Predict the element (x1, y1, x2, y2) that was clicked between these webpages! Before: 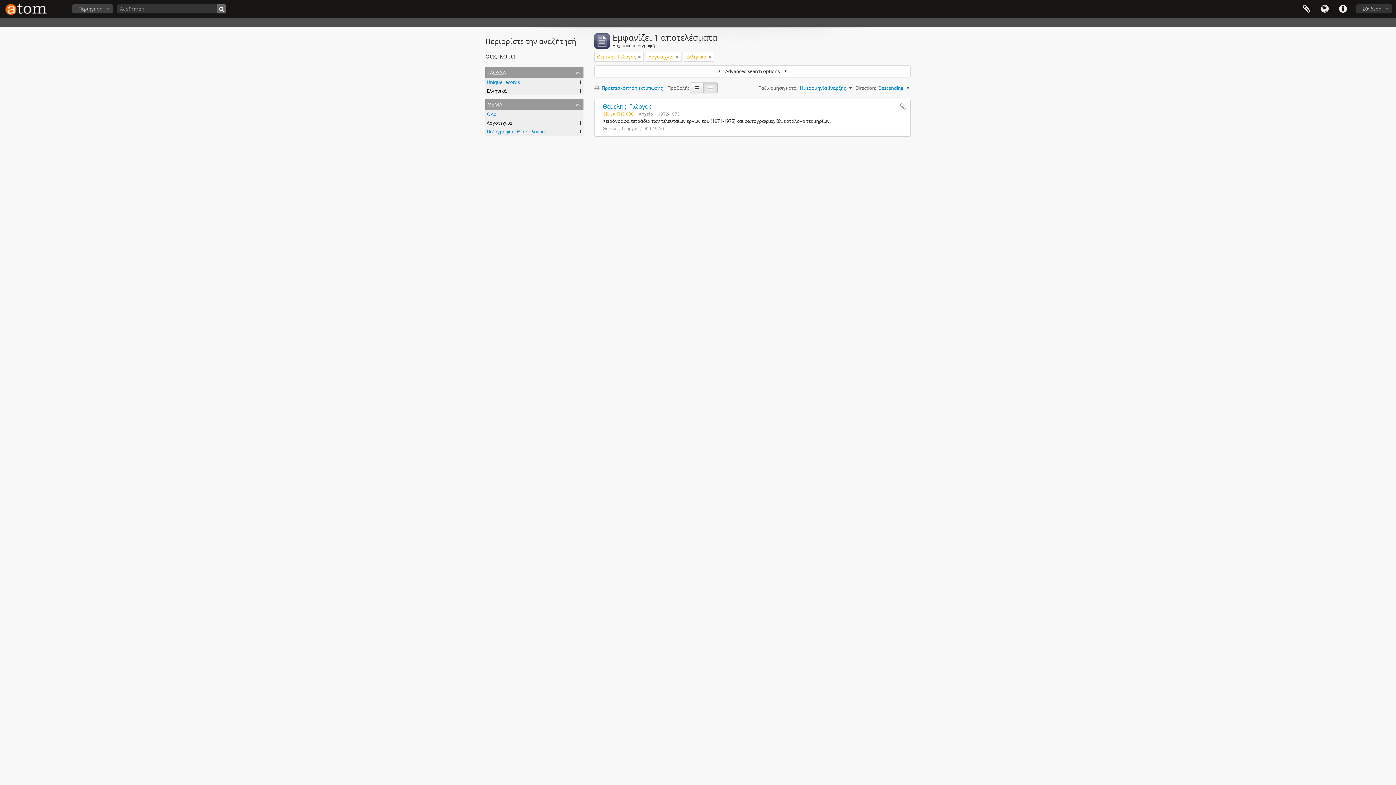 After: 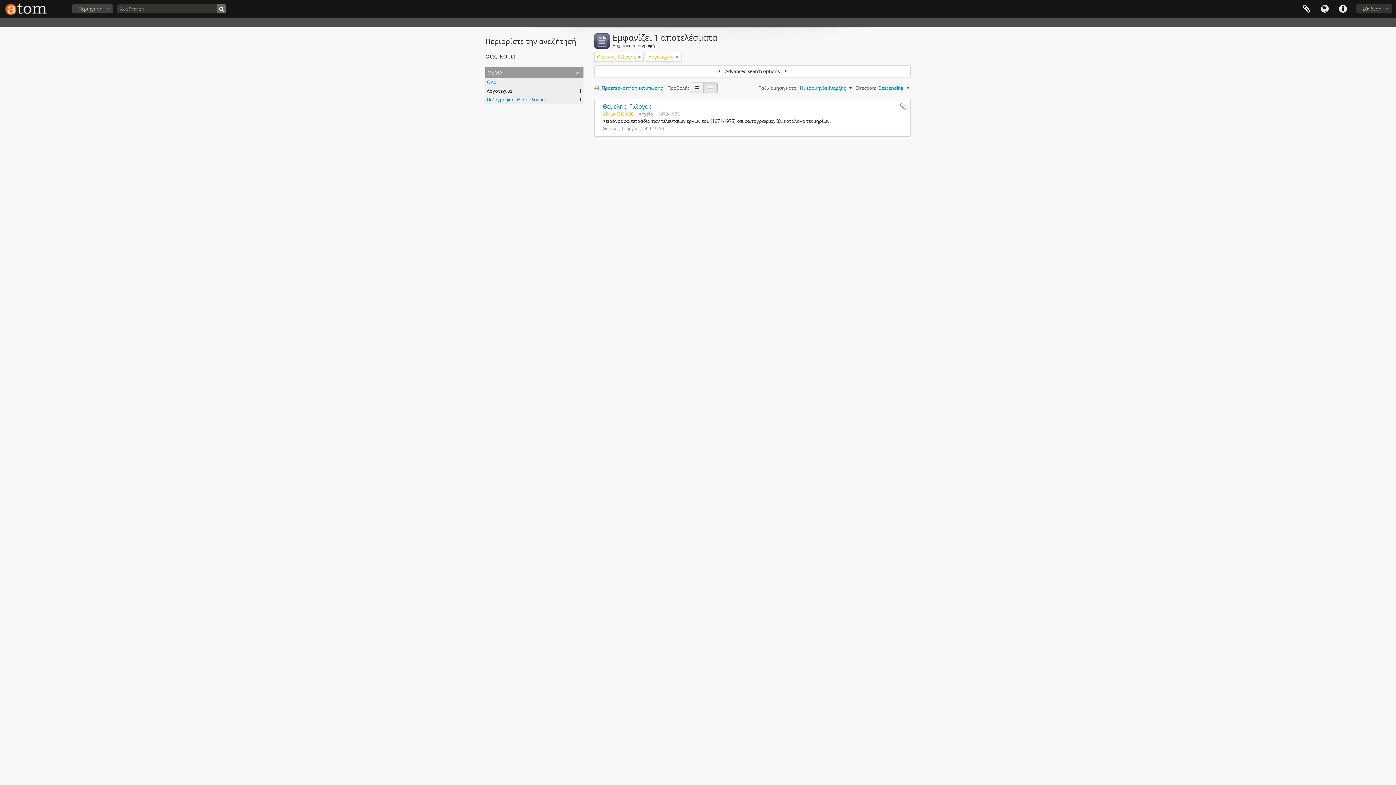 Action: bbox: (486, 78, 520, 85) label: Unique records
, 1 αποτελέσματα